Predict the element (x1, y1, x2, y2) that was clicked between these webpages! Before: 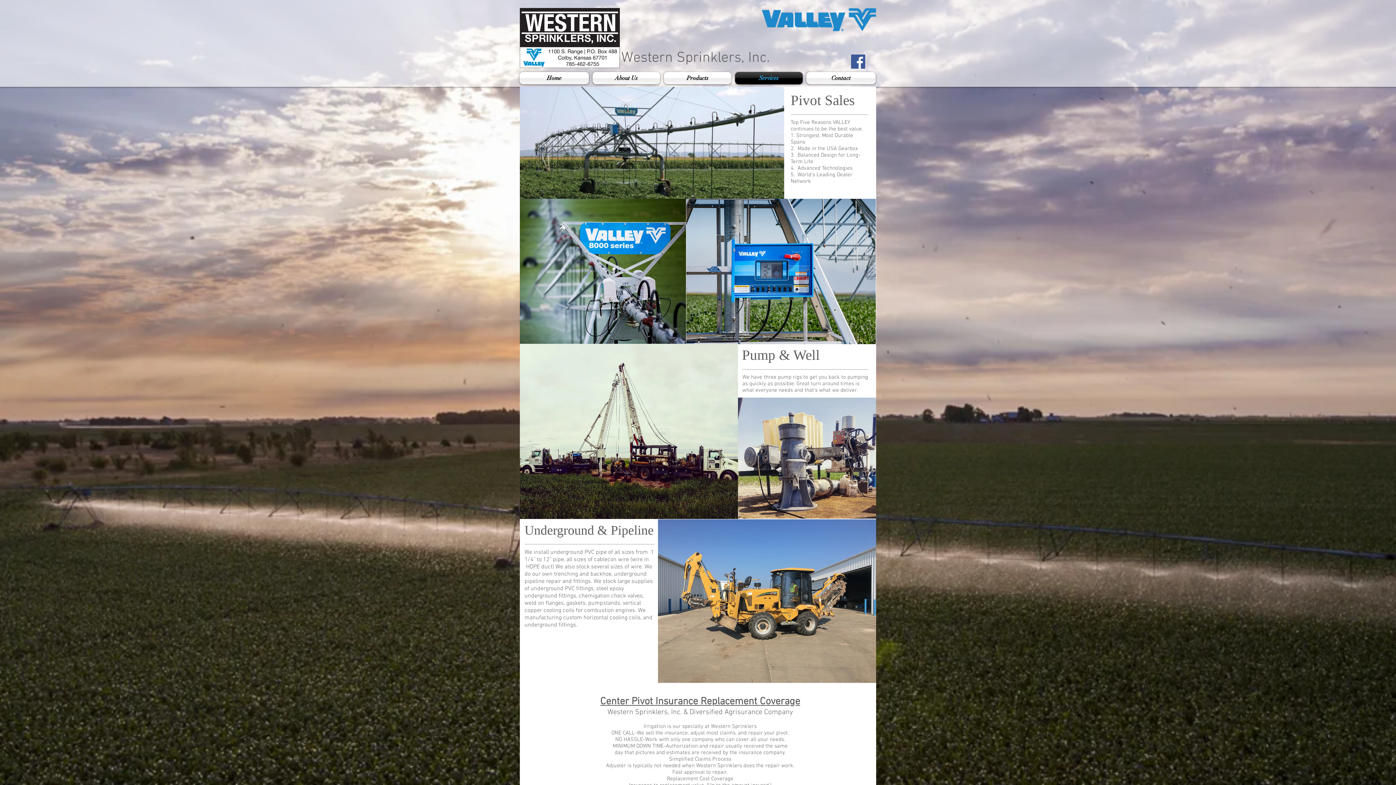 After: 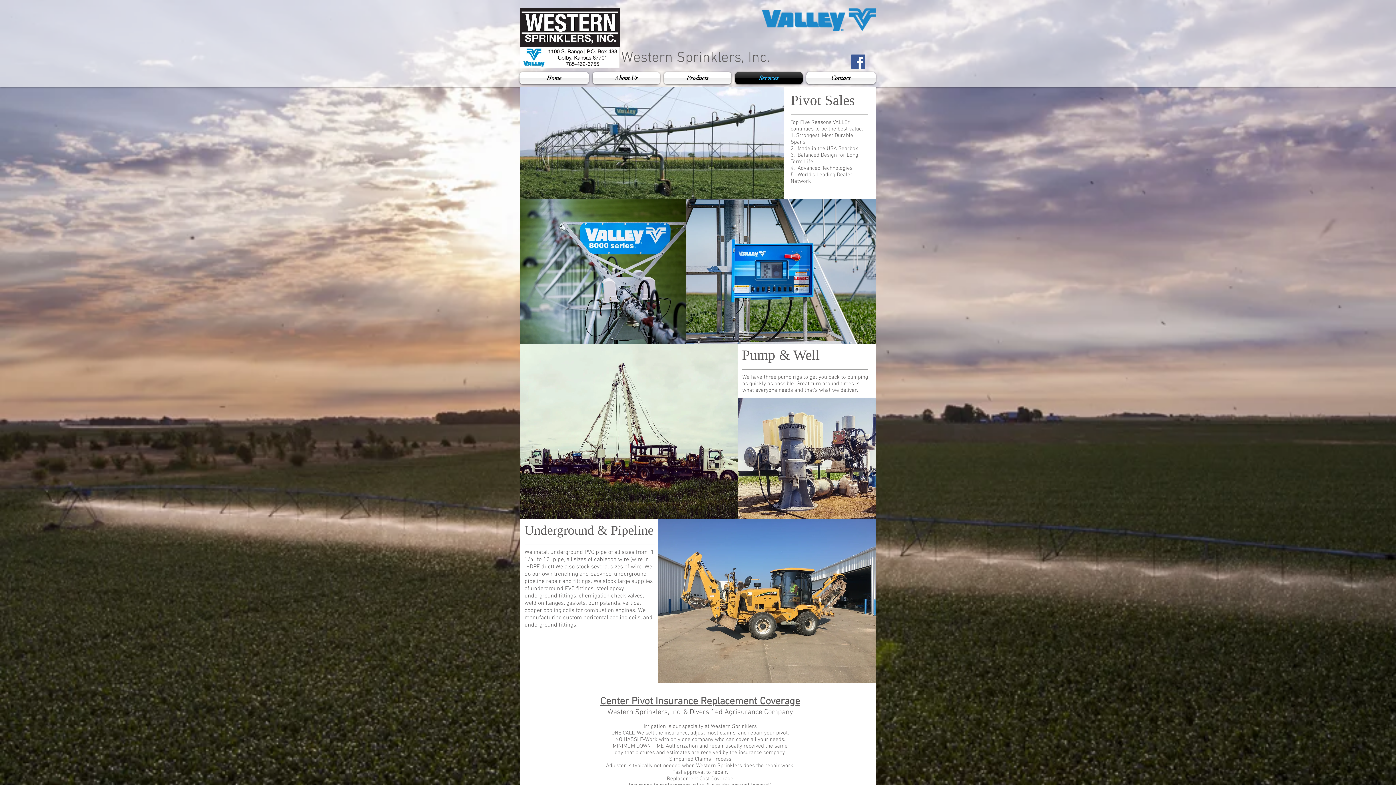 Action: bbox: (686, 198, 876, 344)